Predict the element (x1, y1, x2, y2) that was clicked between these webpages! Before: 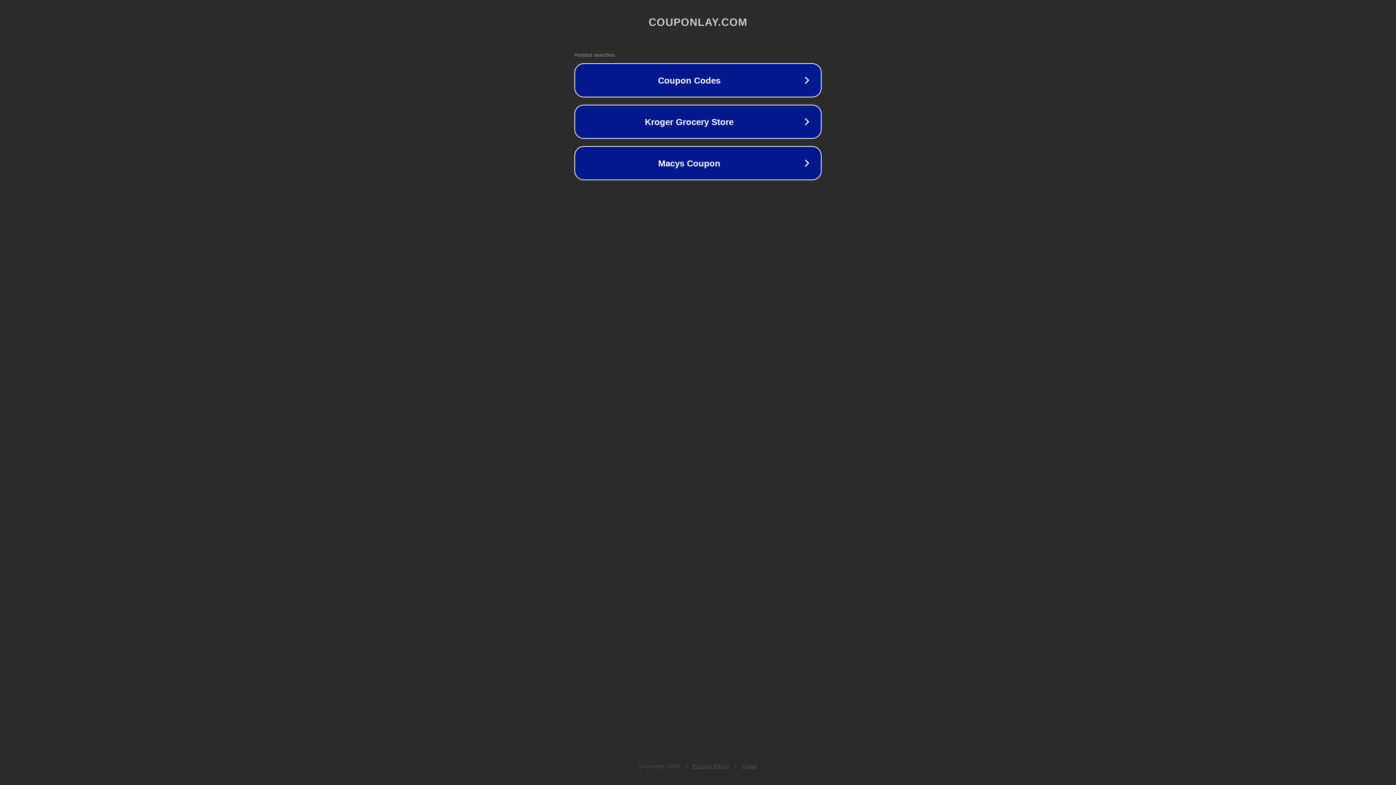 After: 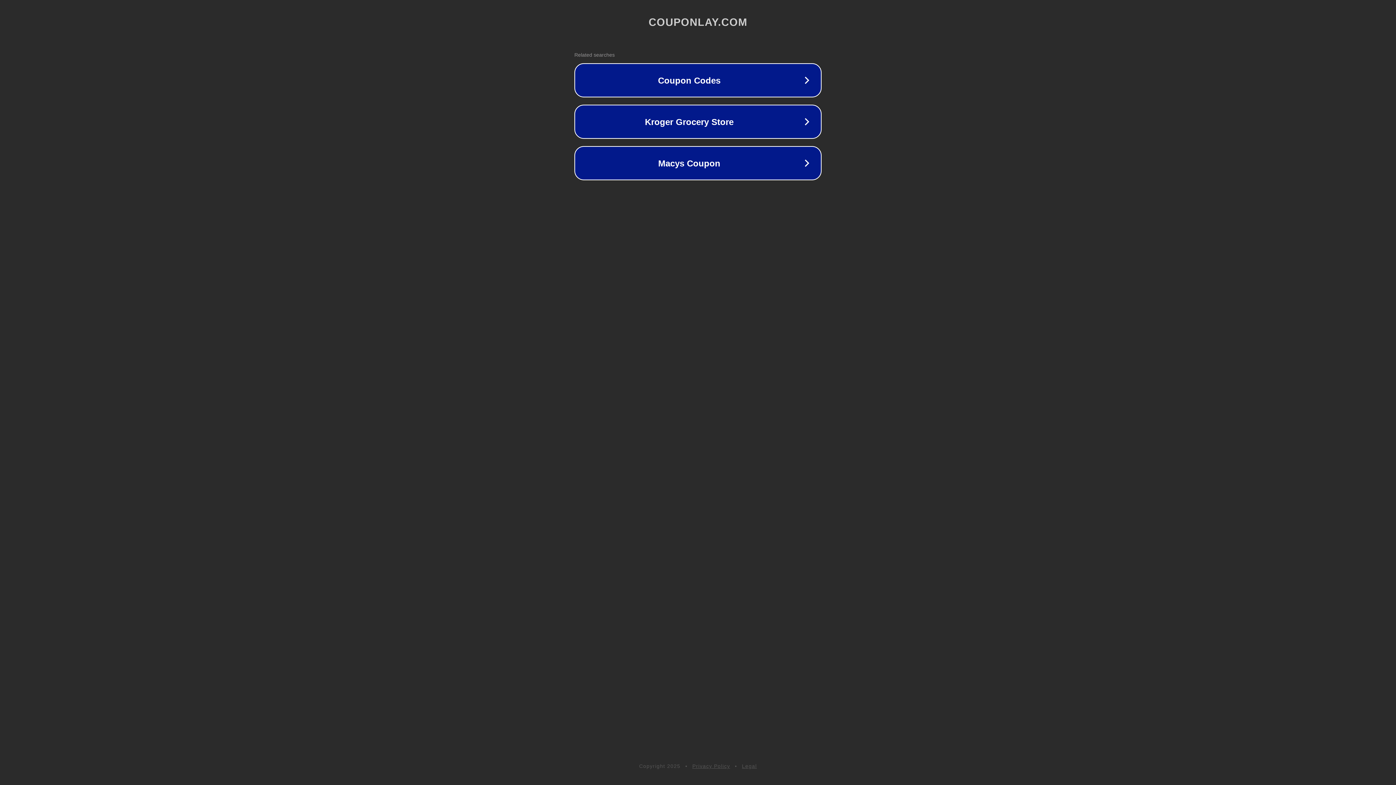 Action: bbox: (692, 763, 730, 769) label: Privacy Policy